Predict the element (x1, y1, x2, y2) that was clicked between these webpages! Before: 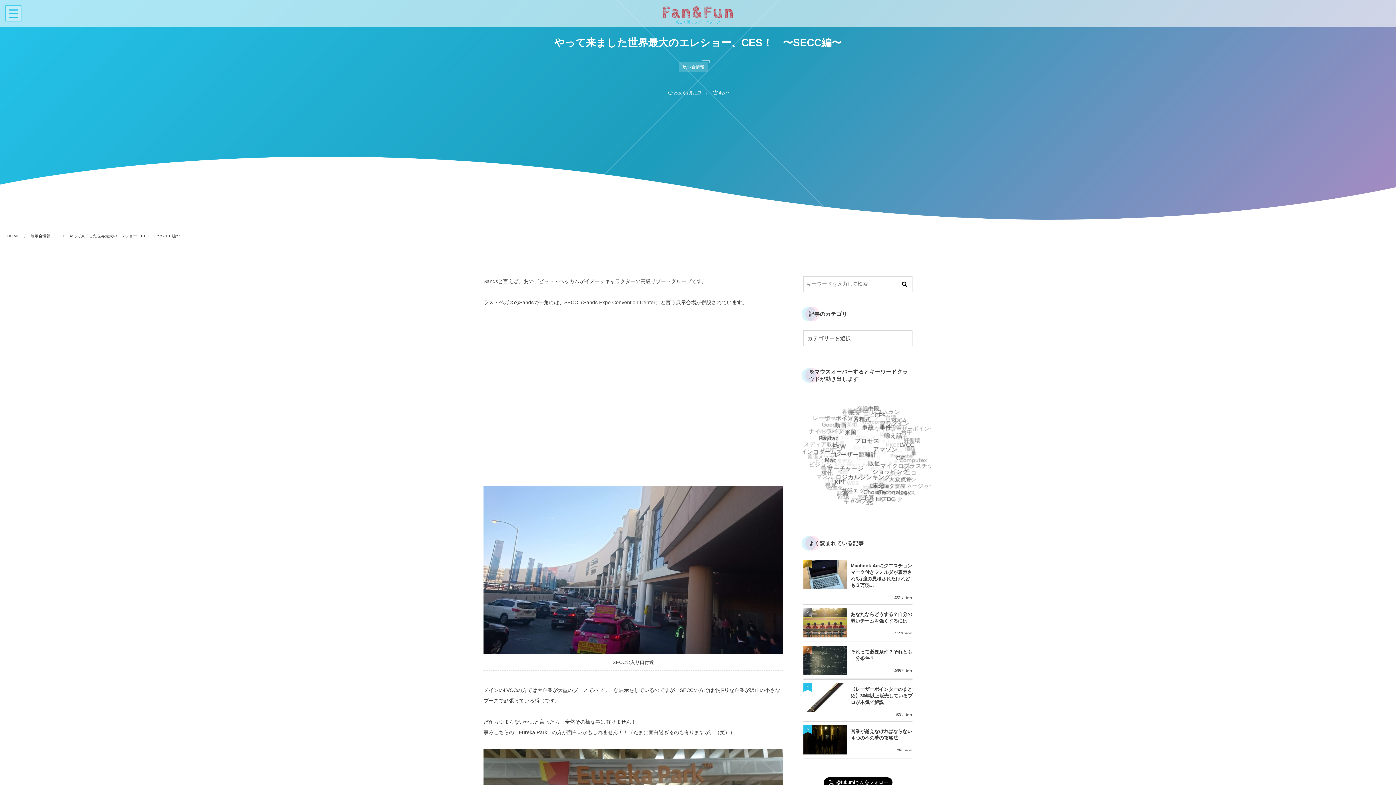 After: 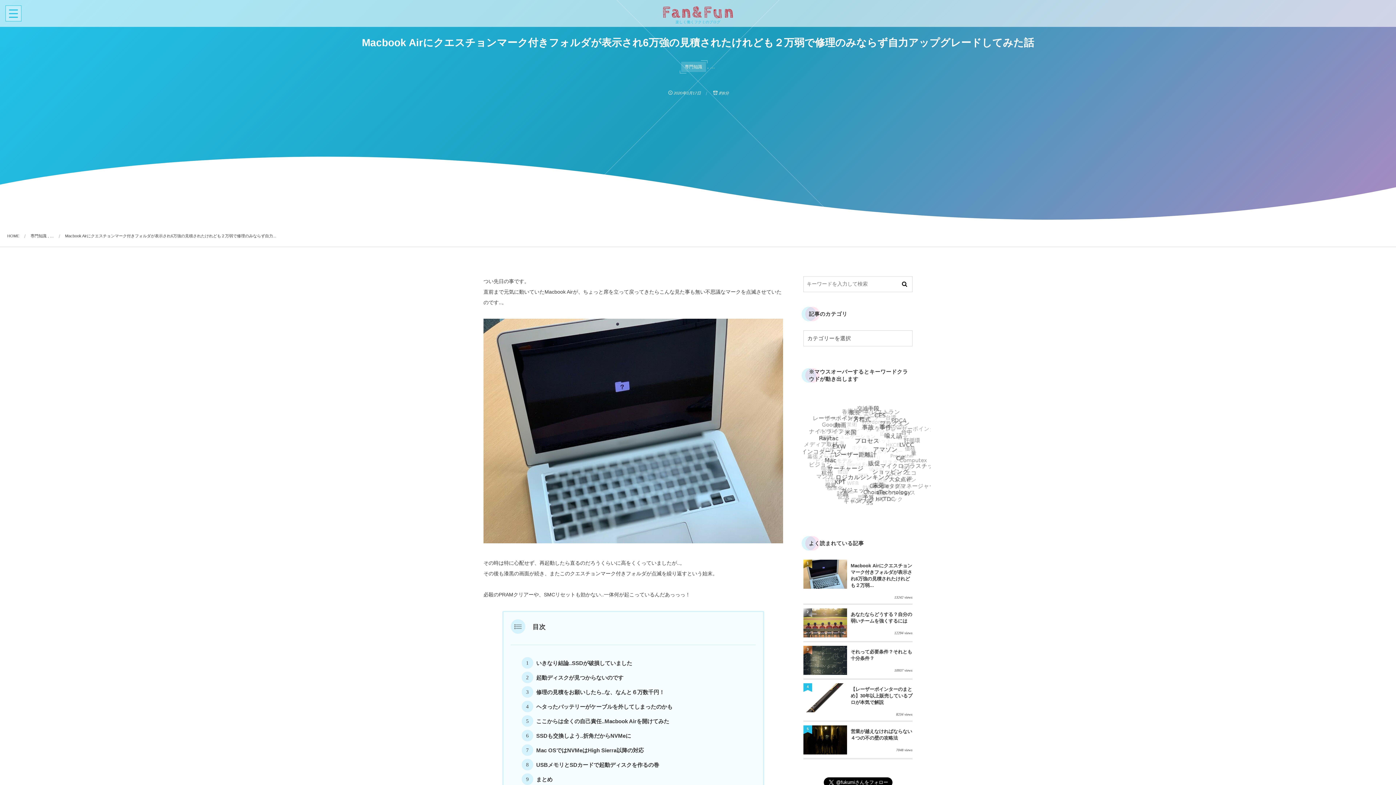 Action: label: Macbook Airにクエスチョンマーク付きフォルダが表示され6万強の見積されたけれども２万弱... bbox: (850, 559, 912, 593)